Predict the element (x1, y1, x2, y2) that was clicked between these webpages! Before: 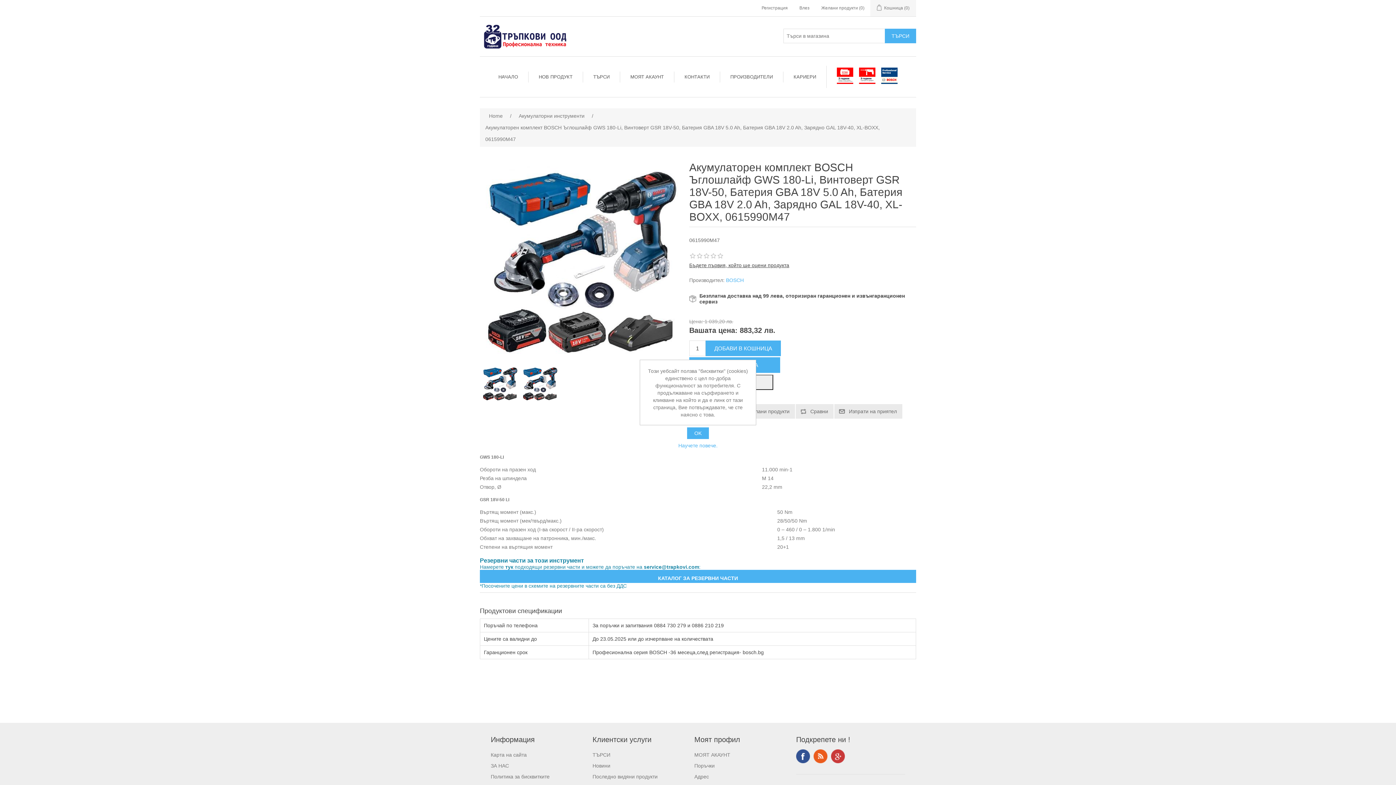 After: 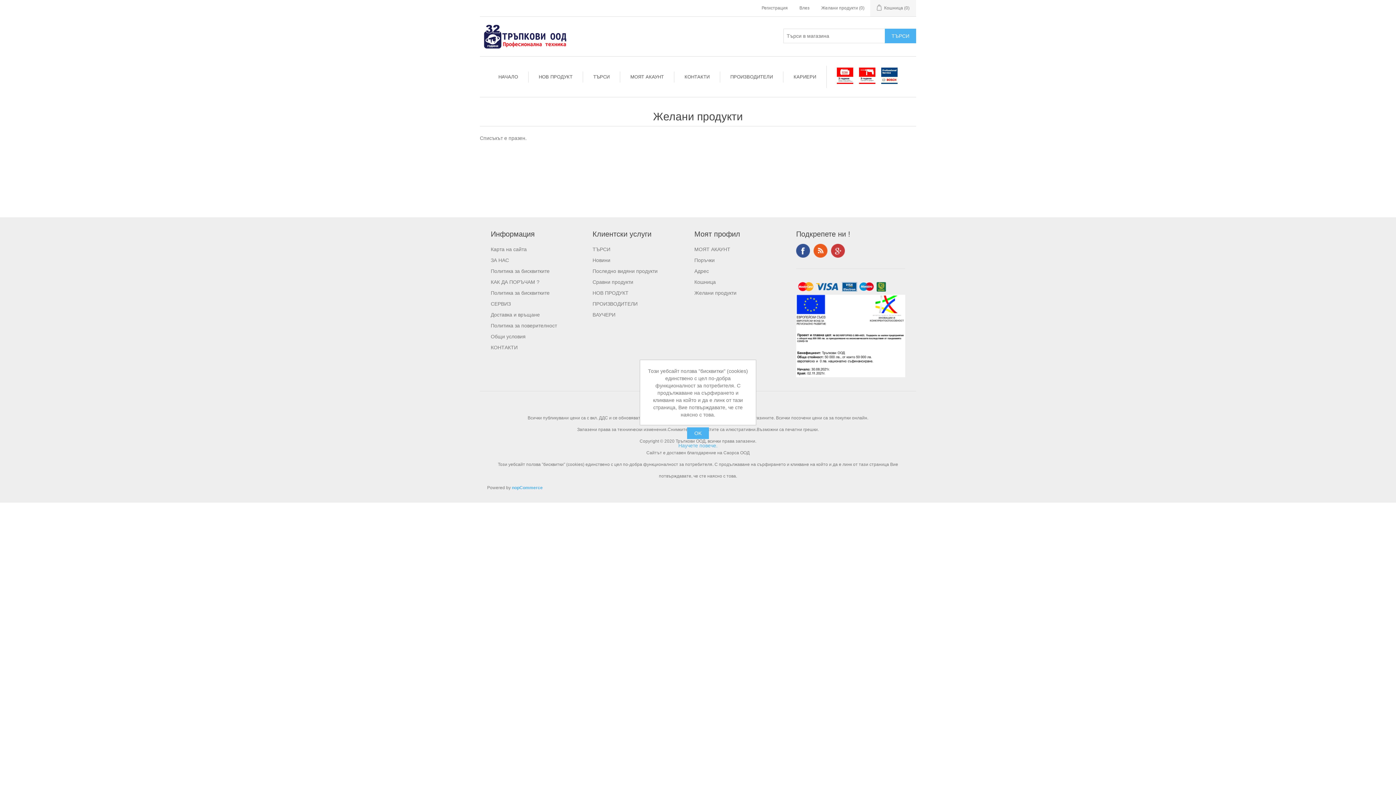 Action: label: Желани продукти (0) bbox: (821, 0, 864, 16)